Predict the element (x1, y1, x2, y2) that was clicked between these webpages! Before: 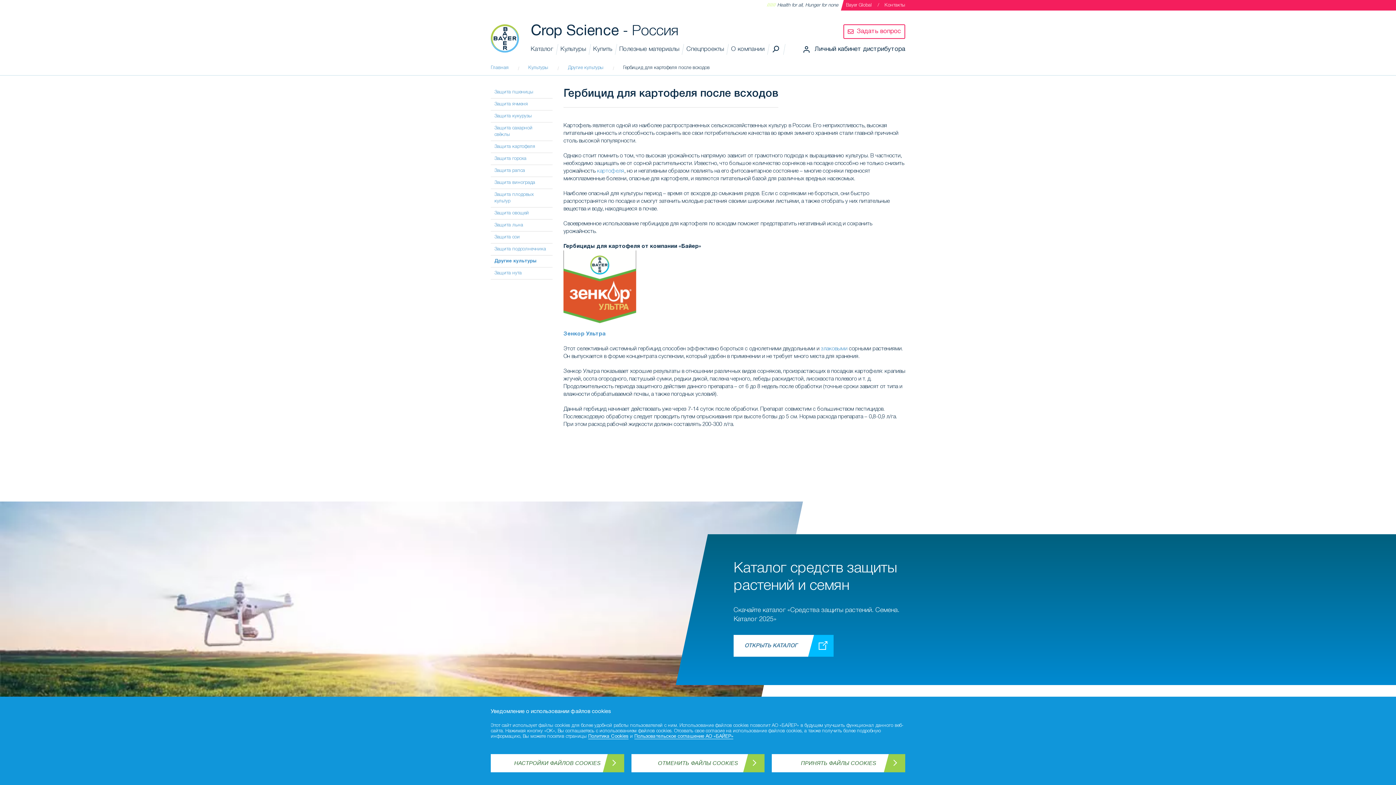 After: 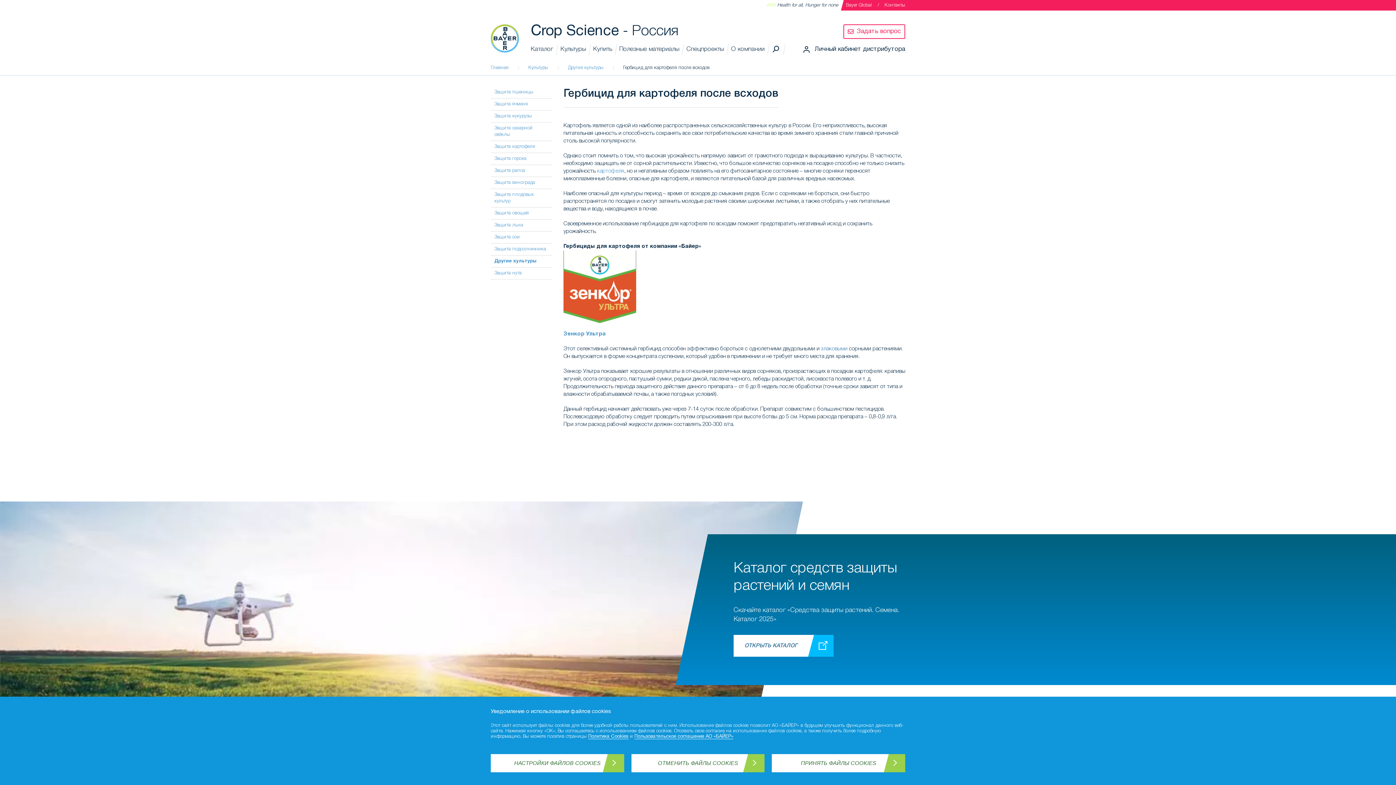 Action: bbox: (821, 346, 847, 351) label: злаковыми